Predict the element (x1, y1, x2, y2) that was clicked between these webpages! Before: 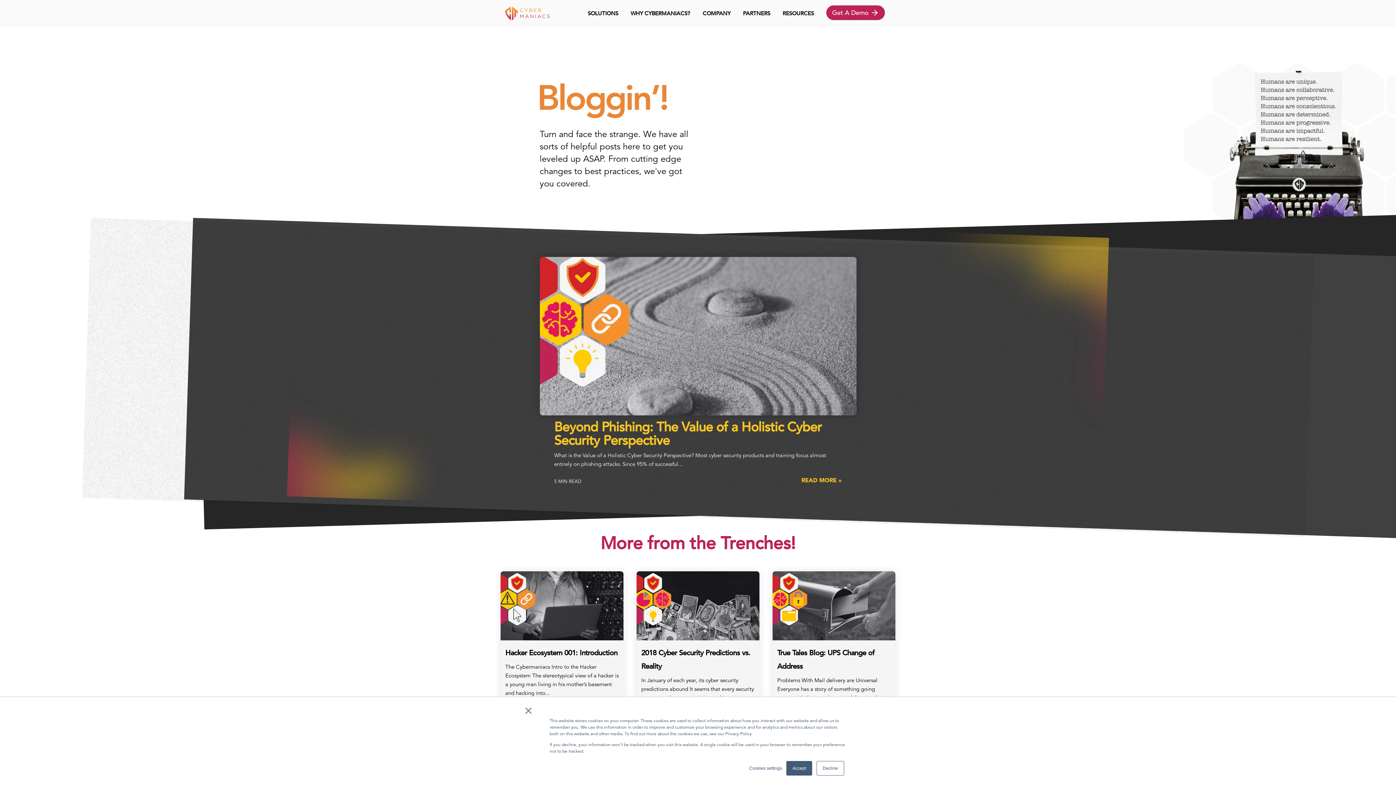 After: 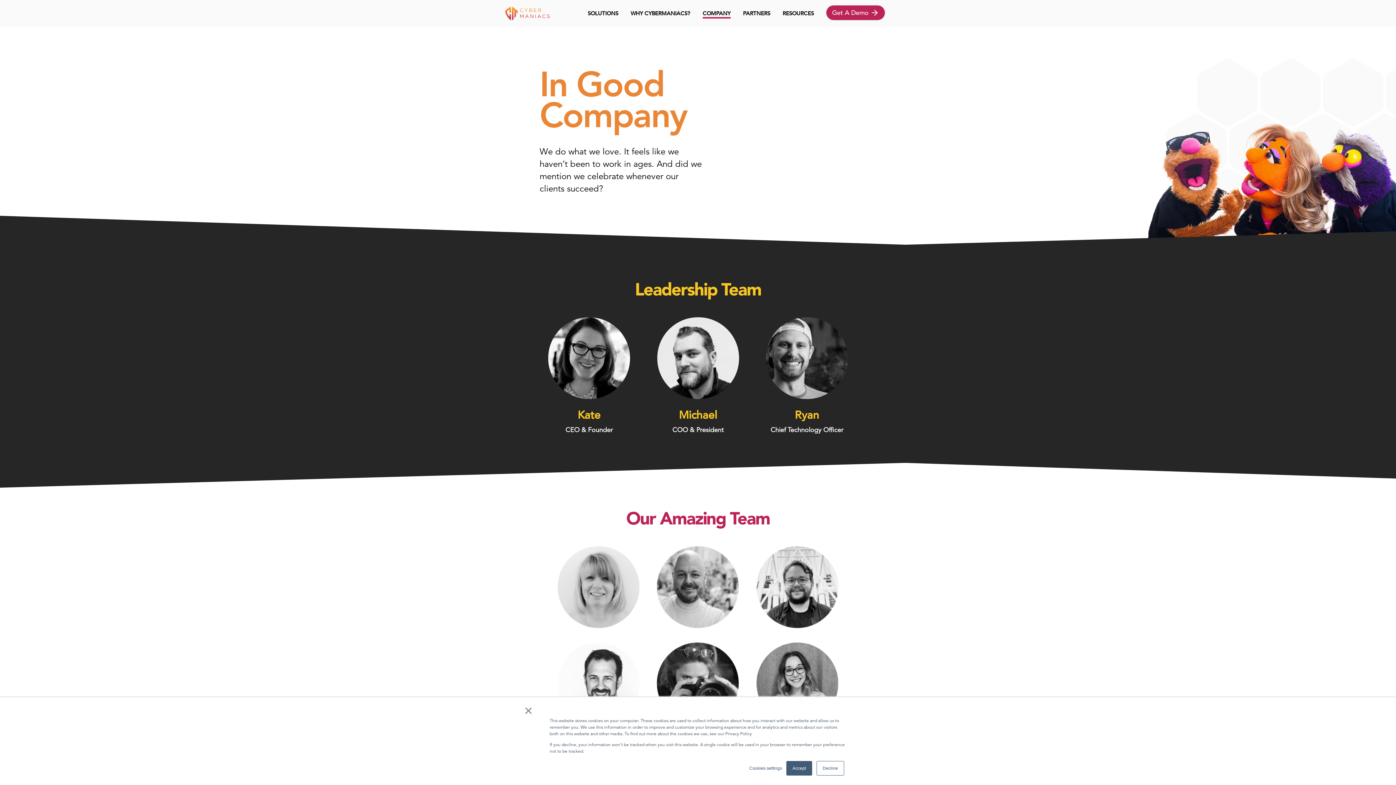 Action: bbox: (702, 5, 730, 21) label: COMPANY